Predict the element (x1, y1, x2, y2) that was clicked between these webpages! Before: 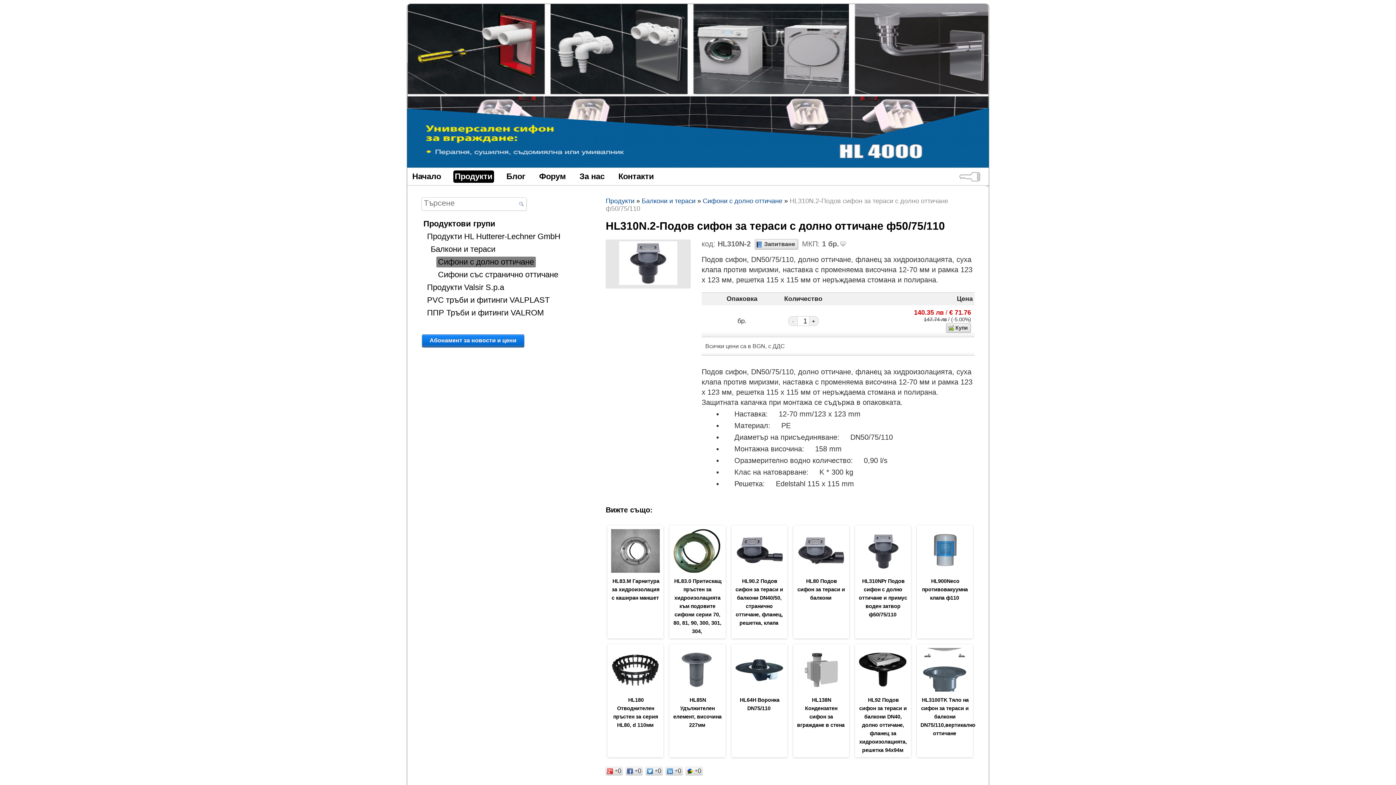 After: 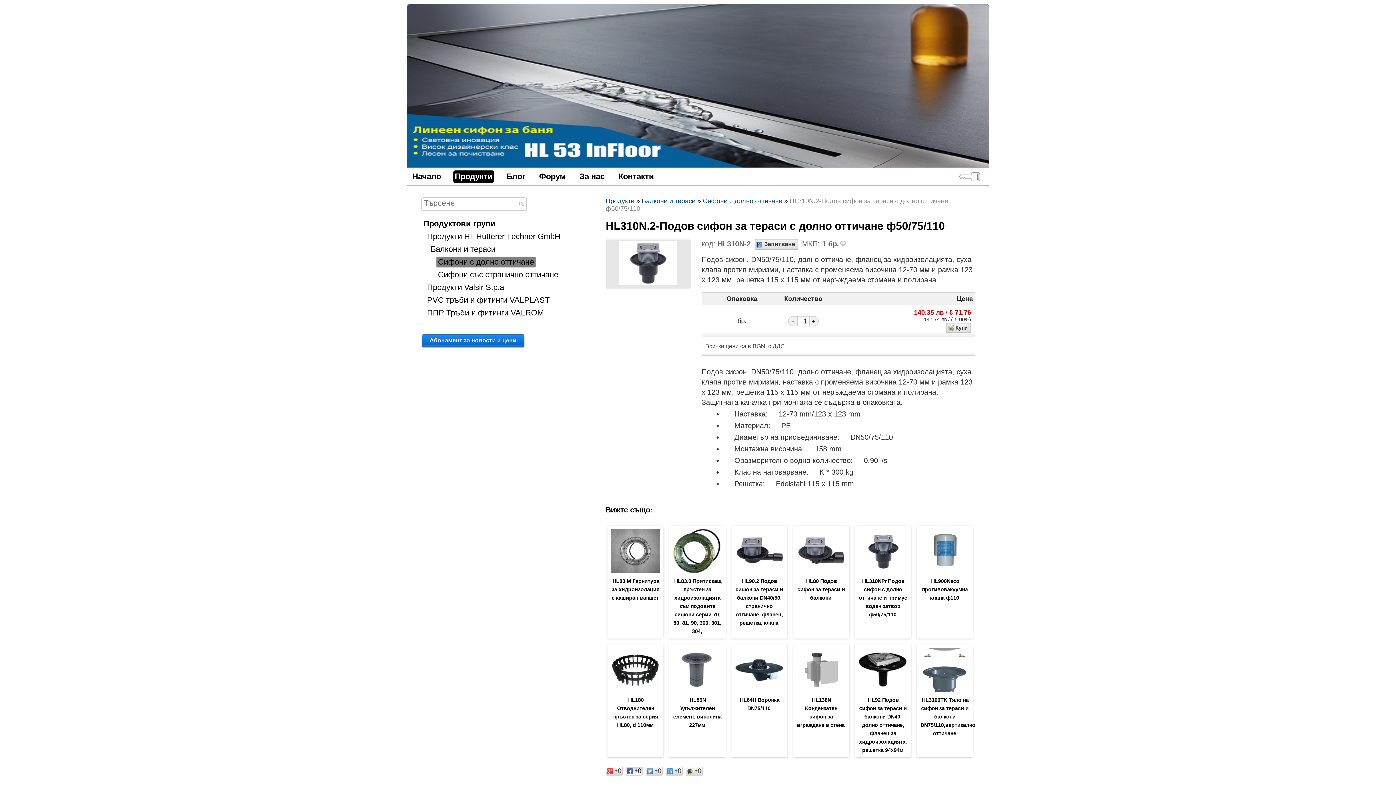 Action: bbox: (625, 767, 643, 776) label:  +0